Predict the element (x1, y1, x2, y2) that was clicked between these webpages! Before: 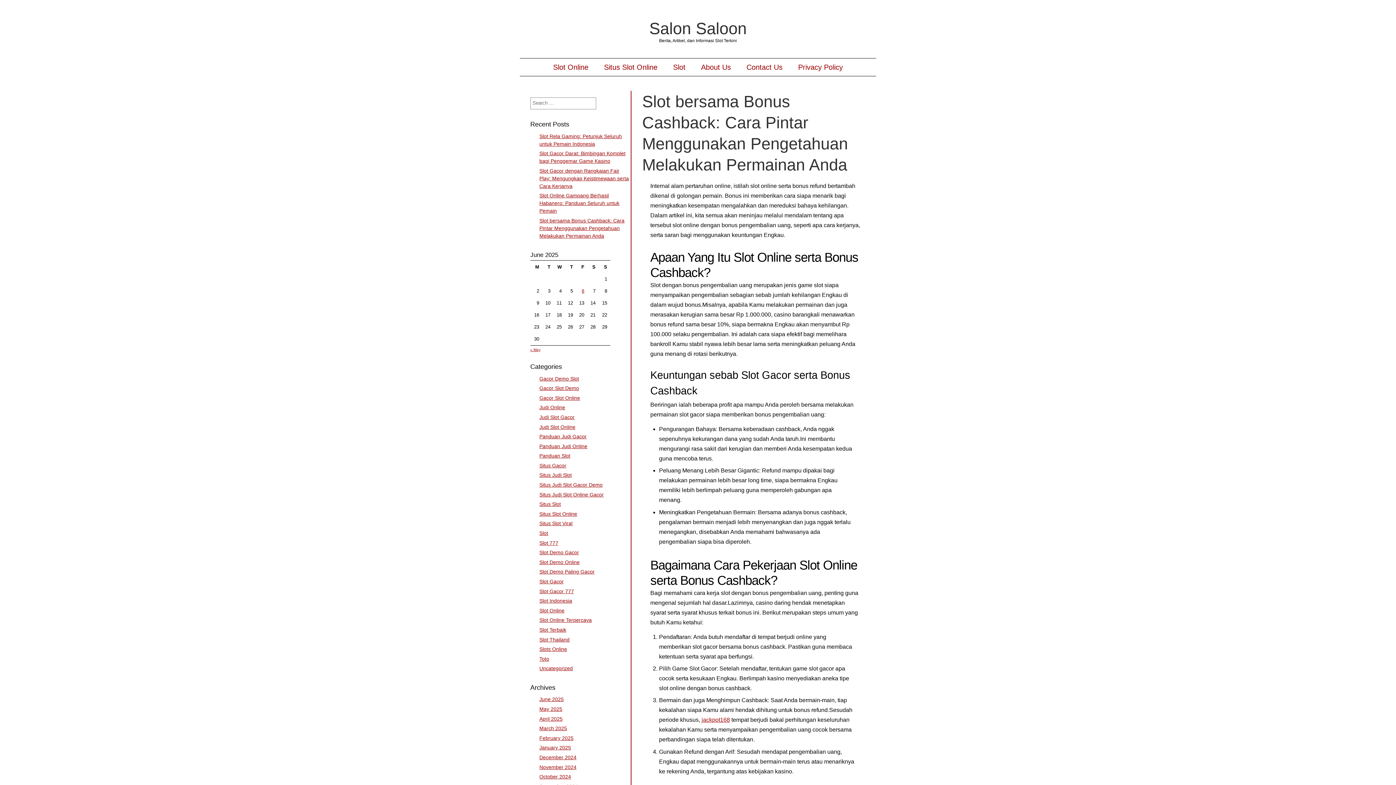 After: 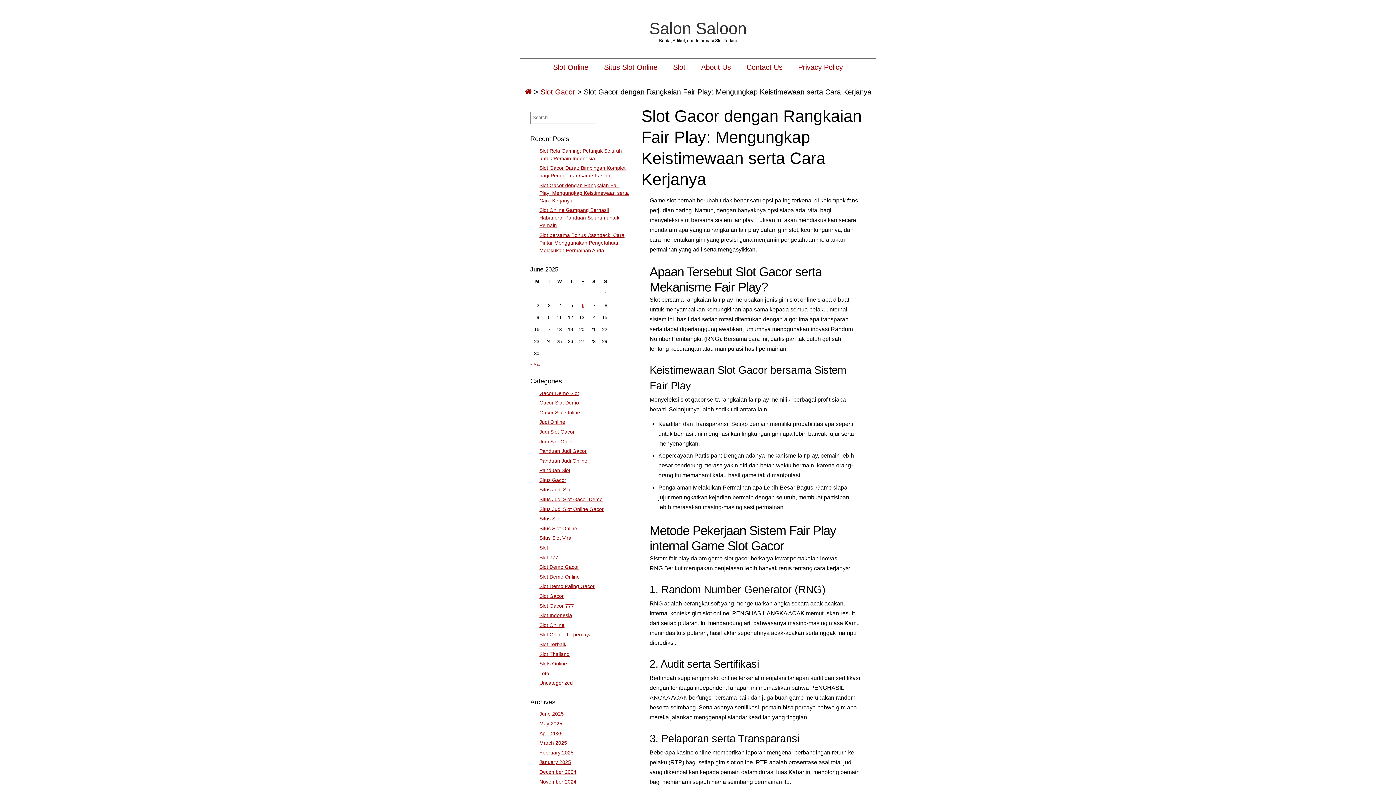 Action: label: Slot Gacor dengan Rangkaian Fair Play: Mengungkap Keistimewaan serta Cara Kerjanya bbox: (539, 167, 629, 188)